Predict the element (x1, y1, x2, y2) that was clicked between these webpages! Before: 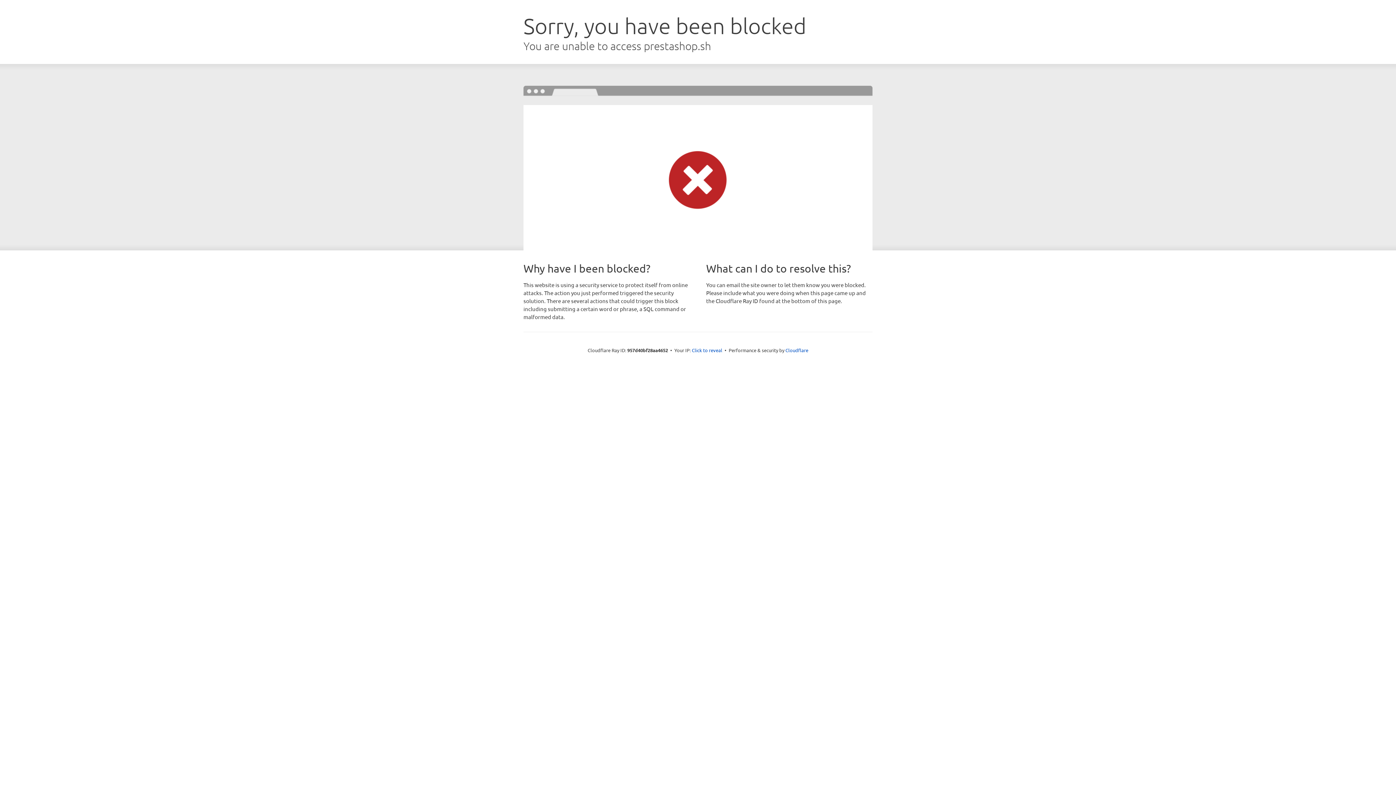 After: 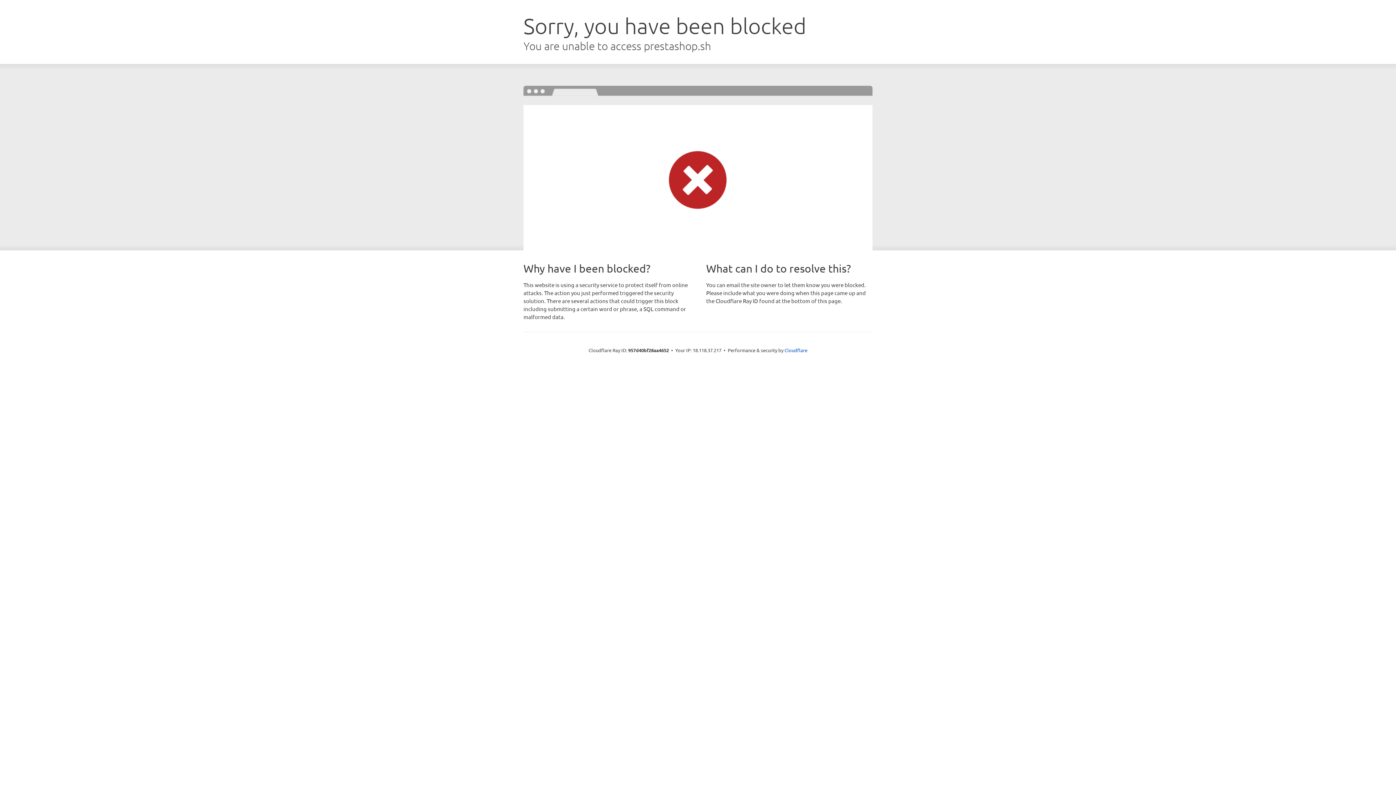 Action: label: Click to reveal bbox: (692, 346, 722, 353)